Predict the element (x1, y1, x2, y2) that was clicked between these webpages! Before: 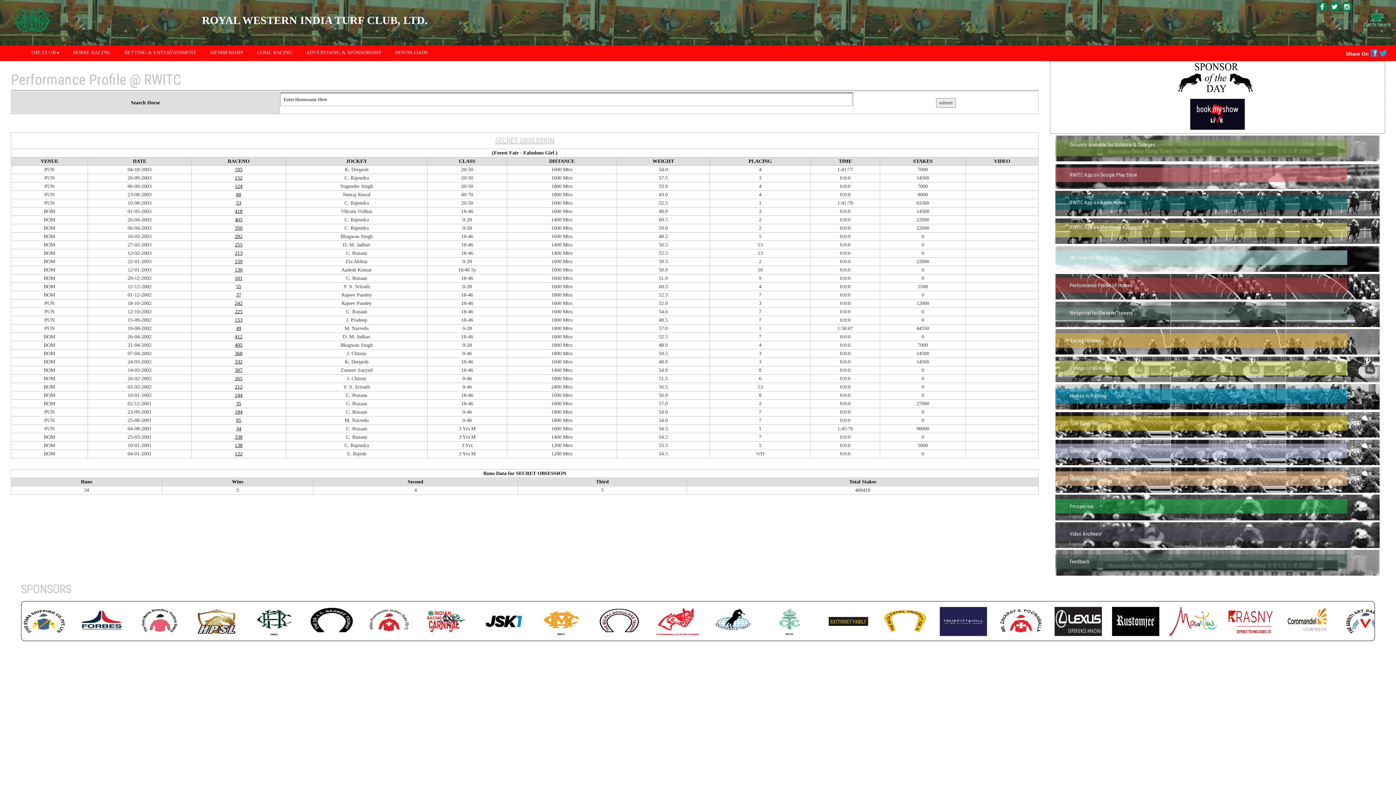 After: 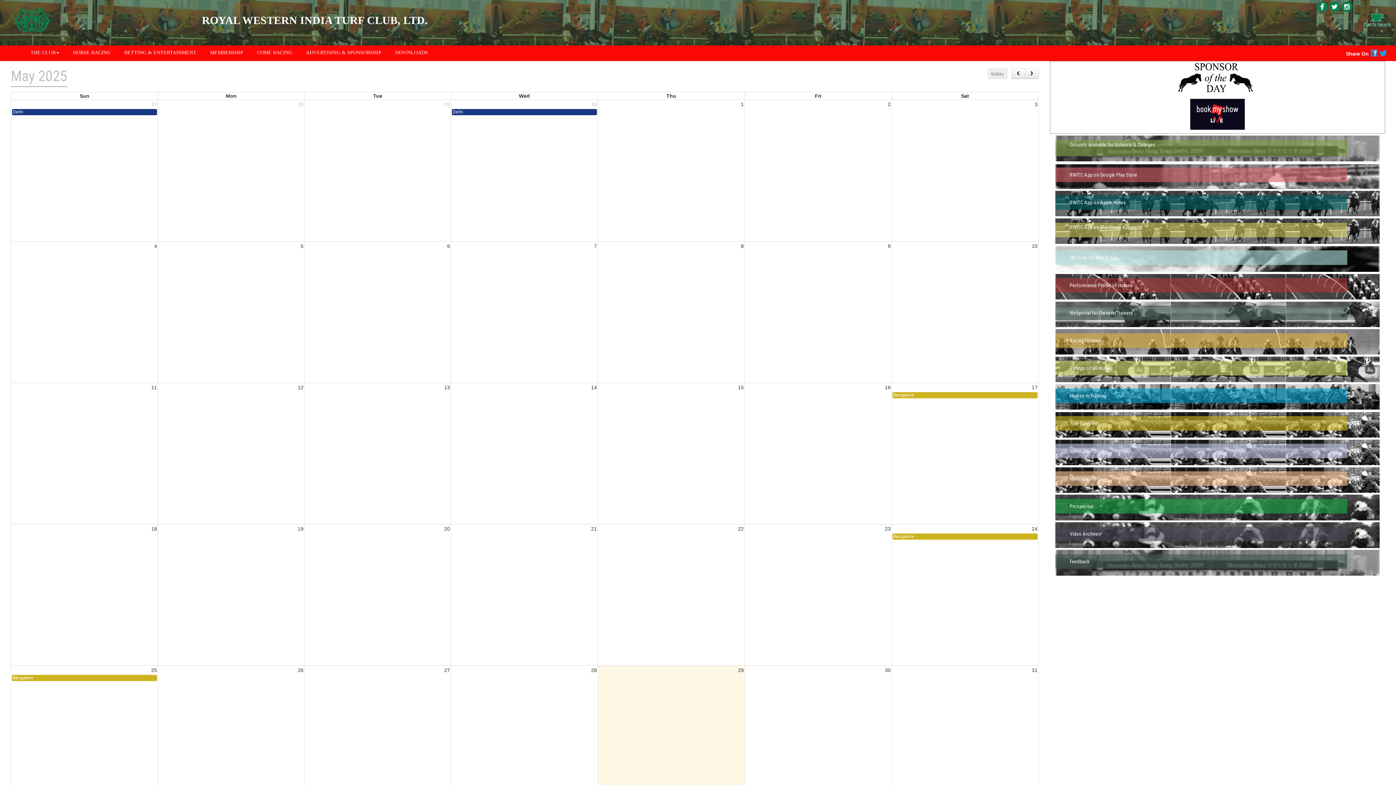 Action: bbox: (1055, 416, 1347, 431) label: Tote Dividends